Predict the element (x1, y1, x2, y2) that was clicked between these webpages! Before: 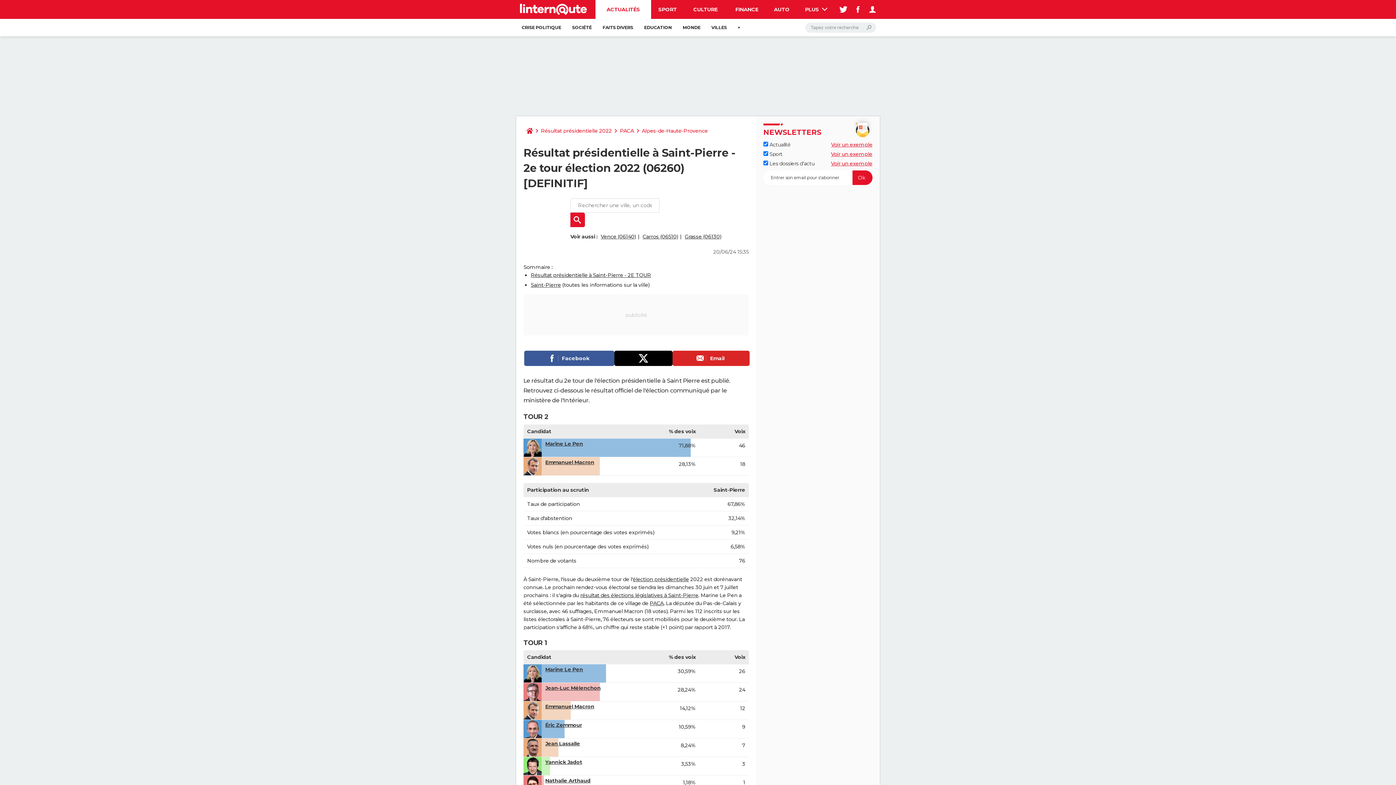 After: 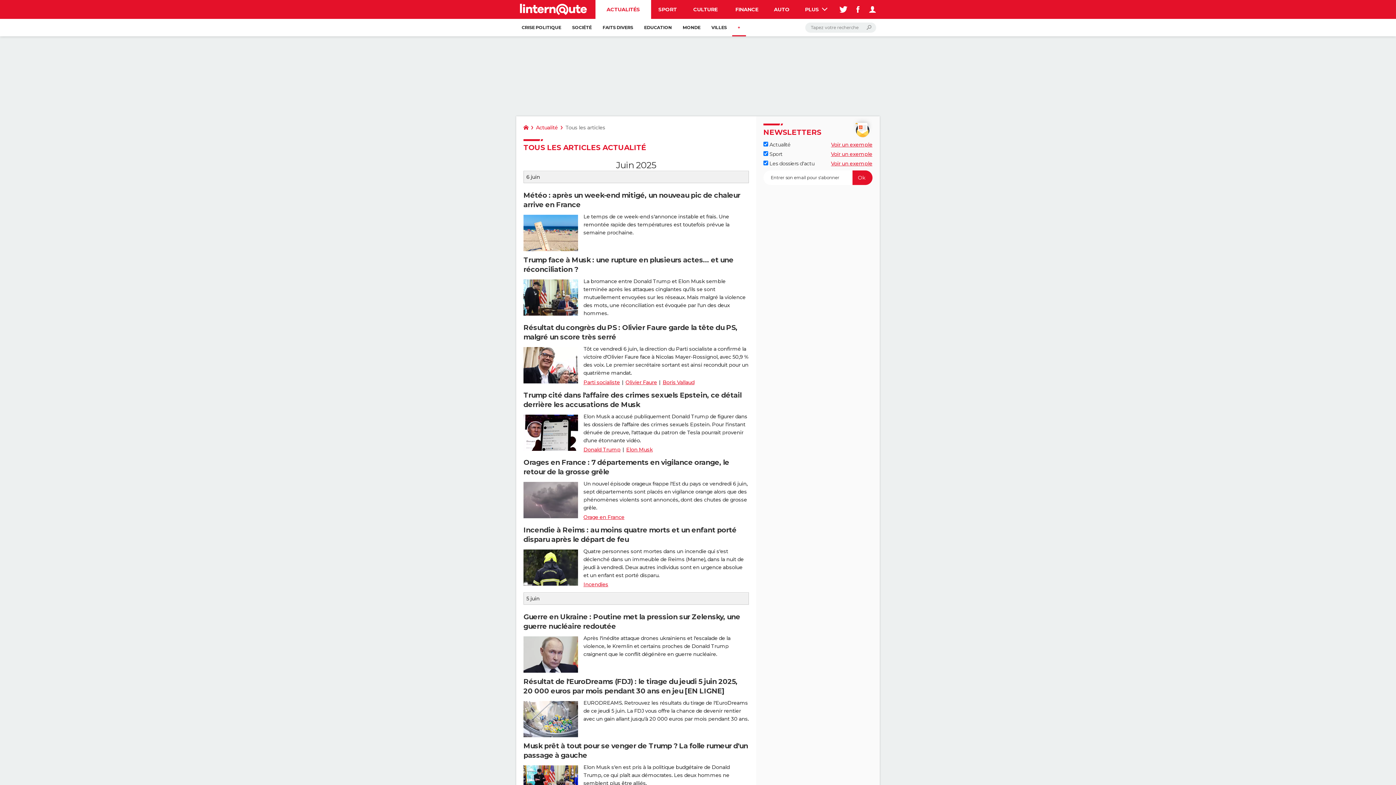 Action: bbox: (732, 18, 746, 36) label: +